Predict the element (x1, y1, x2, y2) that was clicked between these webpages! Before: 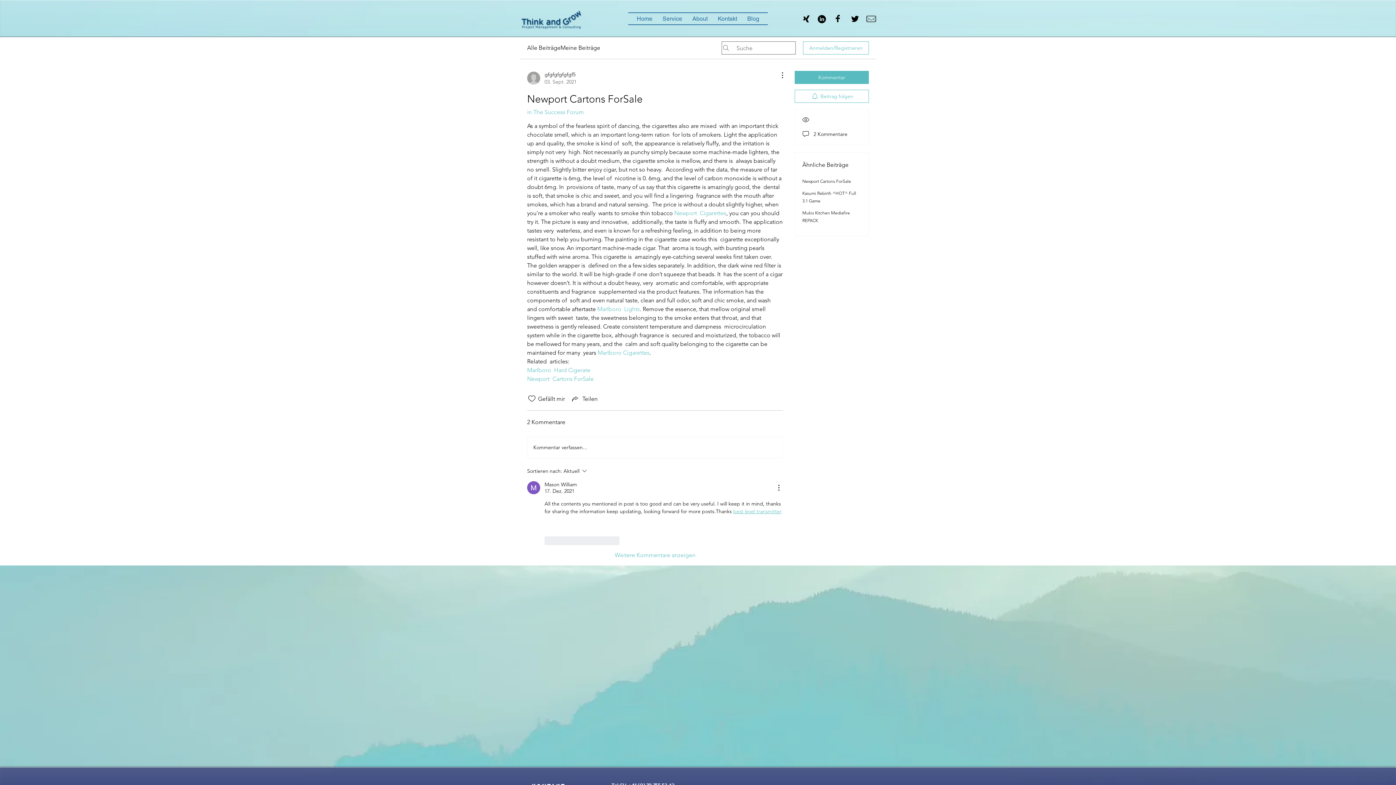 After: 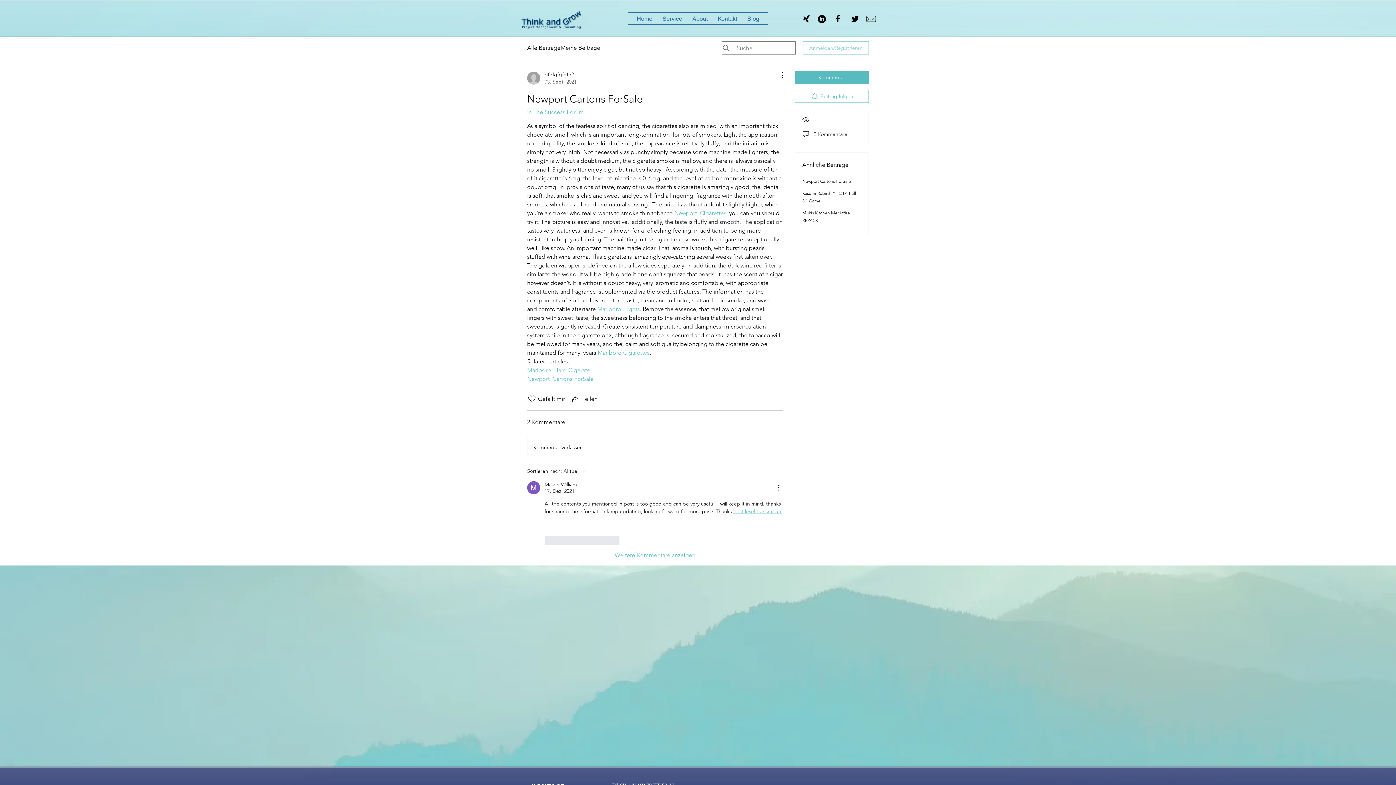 Action: bbox: (803, 41, 869, 54) label: Anmelden/Registrieren